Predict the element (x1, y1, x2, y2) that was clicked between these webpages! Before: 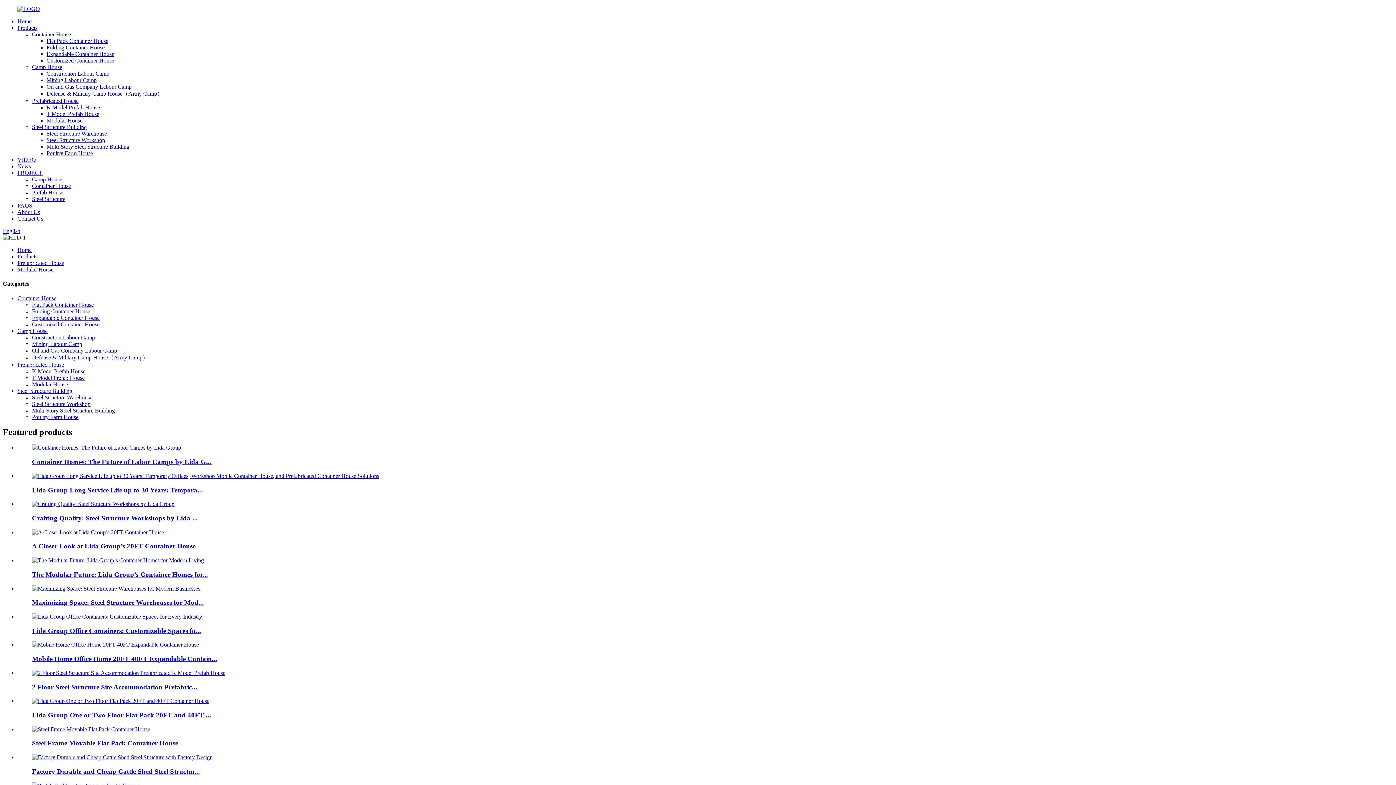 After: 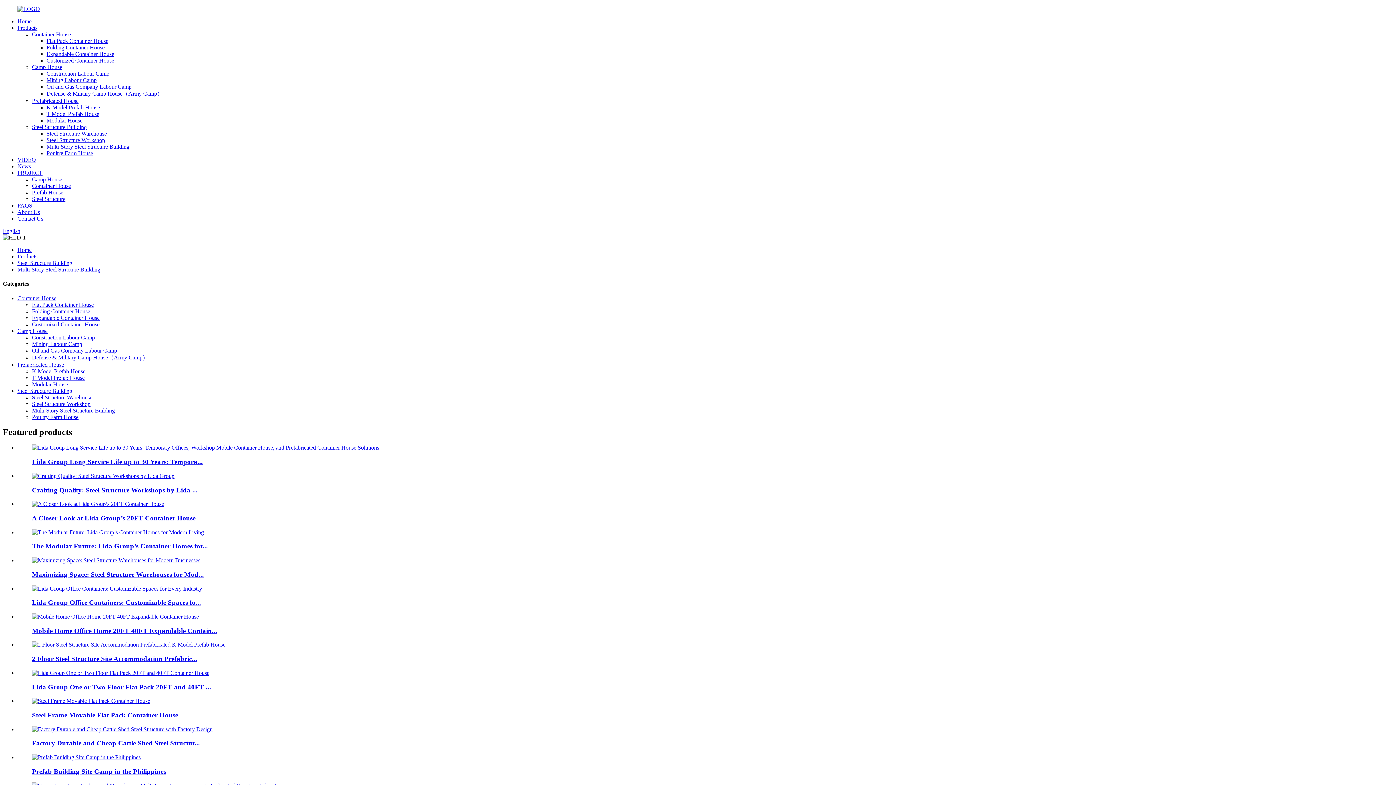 Action: bbox: (46, 143, 129, 149) label: Multi-Story Steel Structure Building